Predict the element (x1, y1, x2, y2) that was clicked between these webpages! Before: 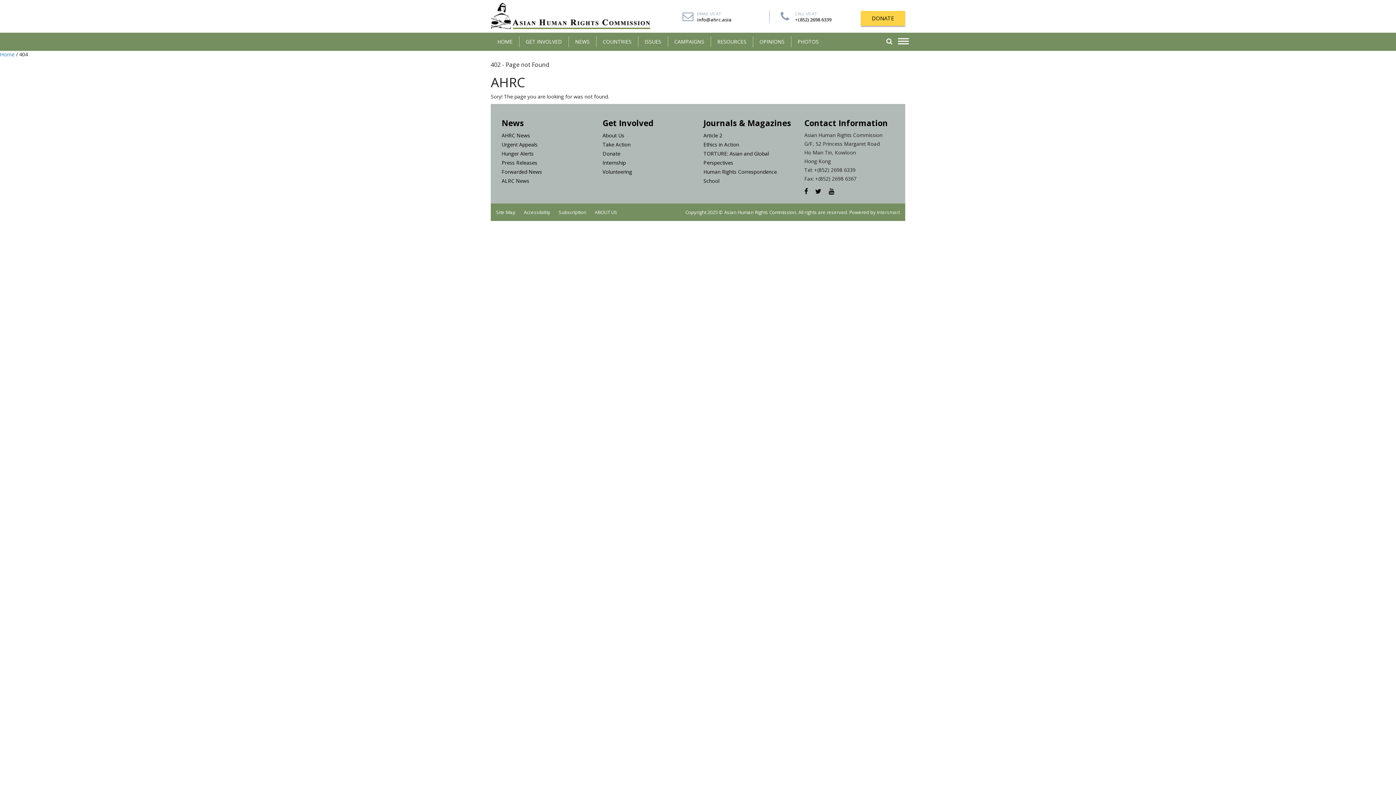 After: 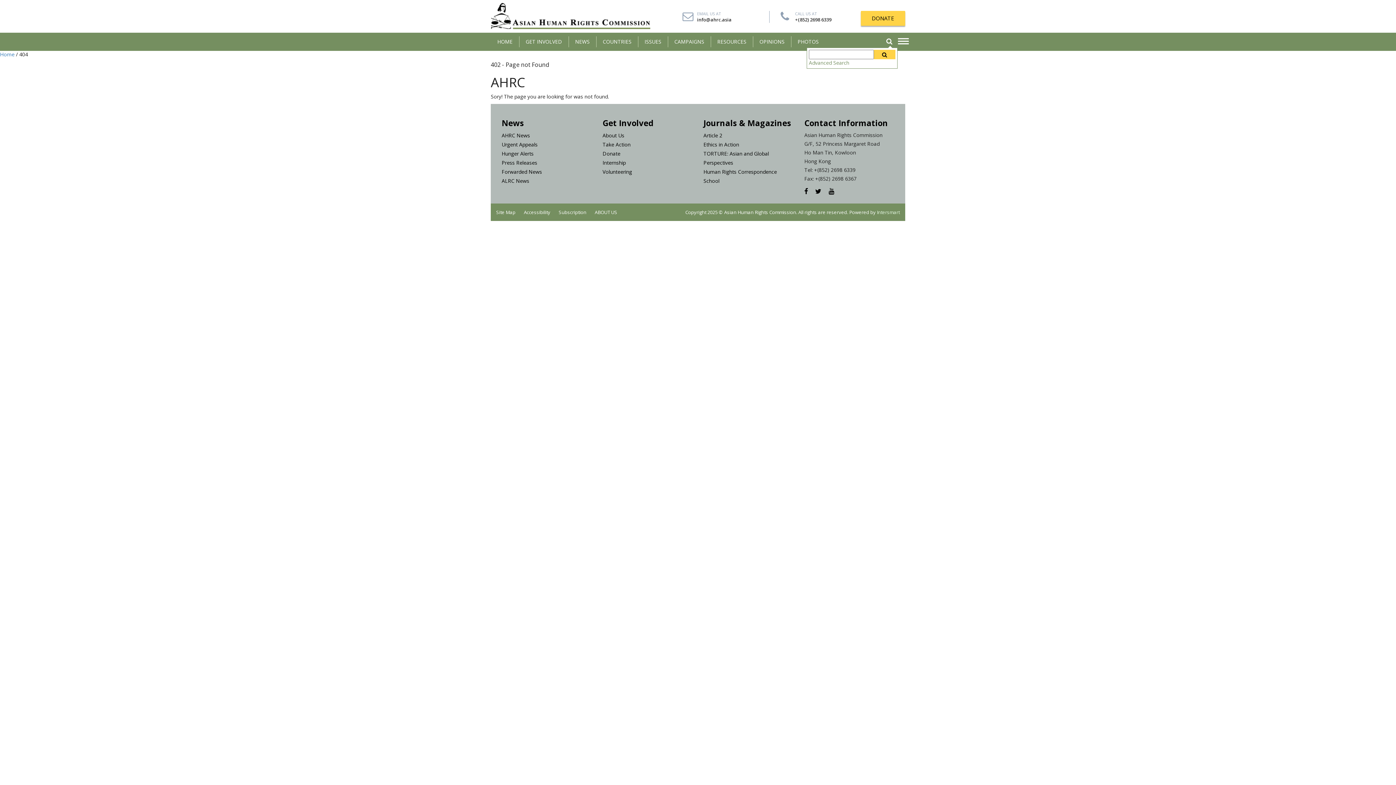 Action: bbox: (886, 38, 892, 45)